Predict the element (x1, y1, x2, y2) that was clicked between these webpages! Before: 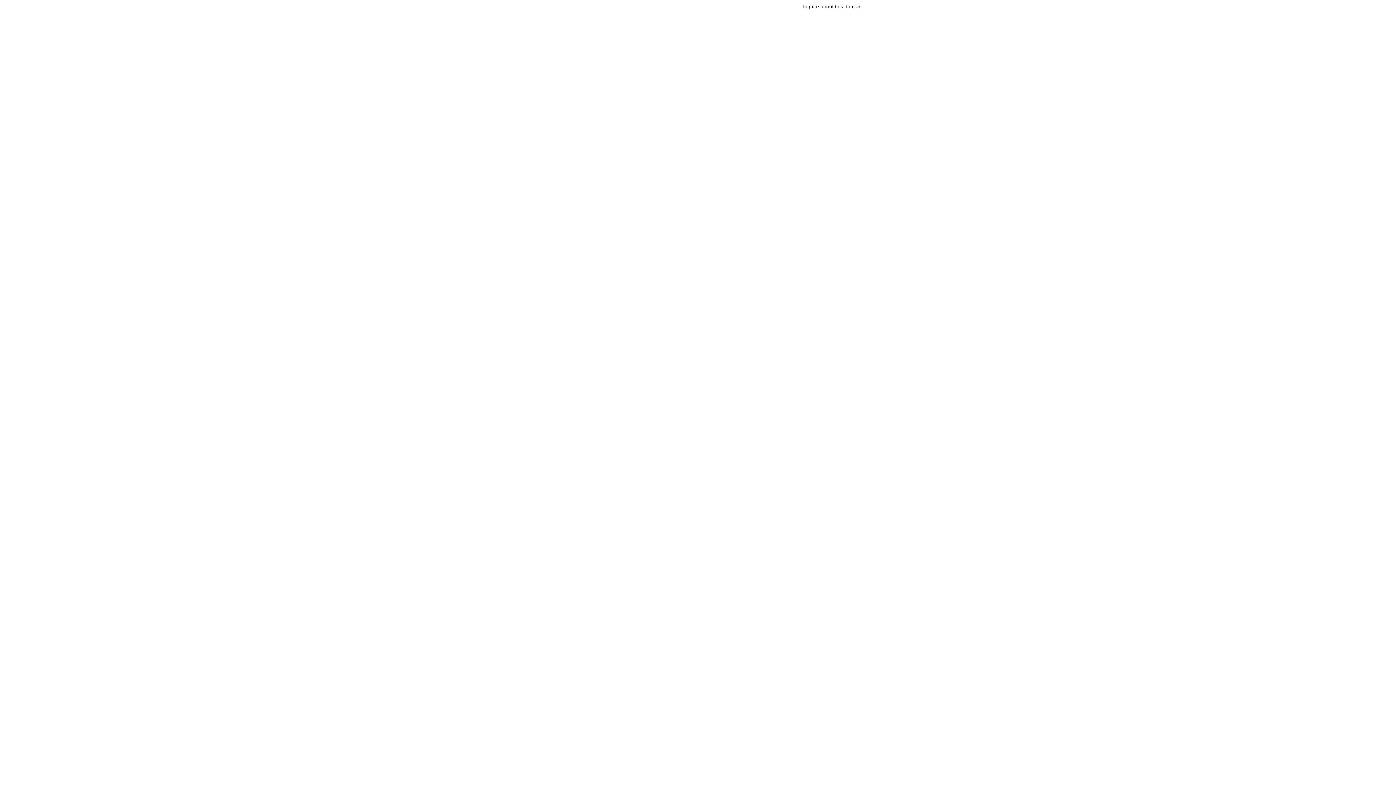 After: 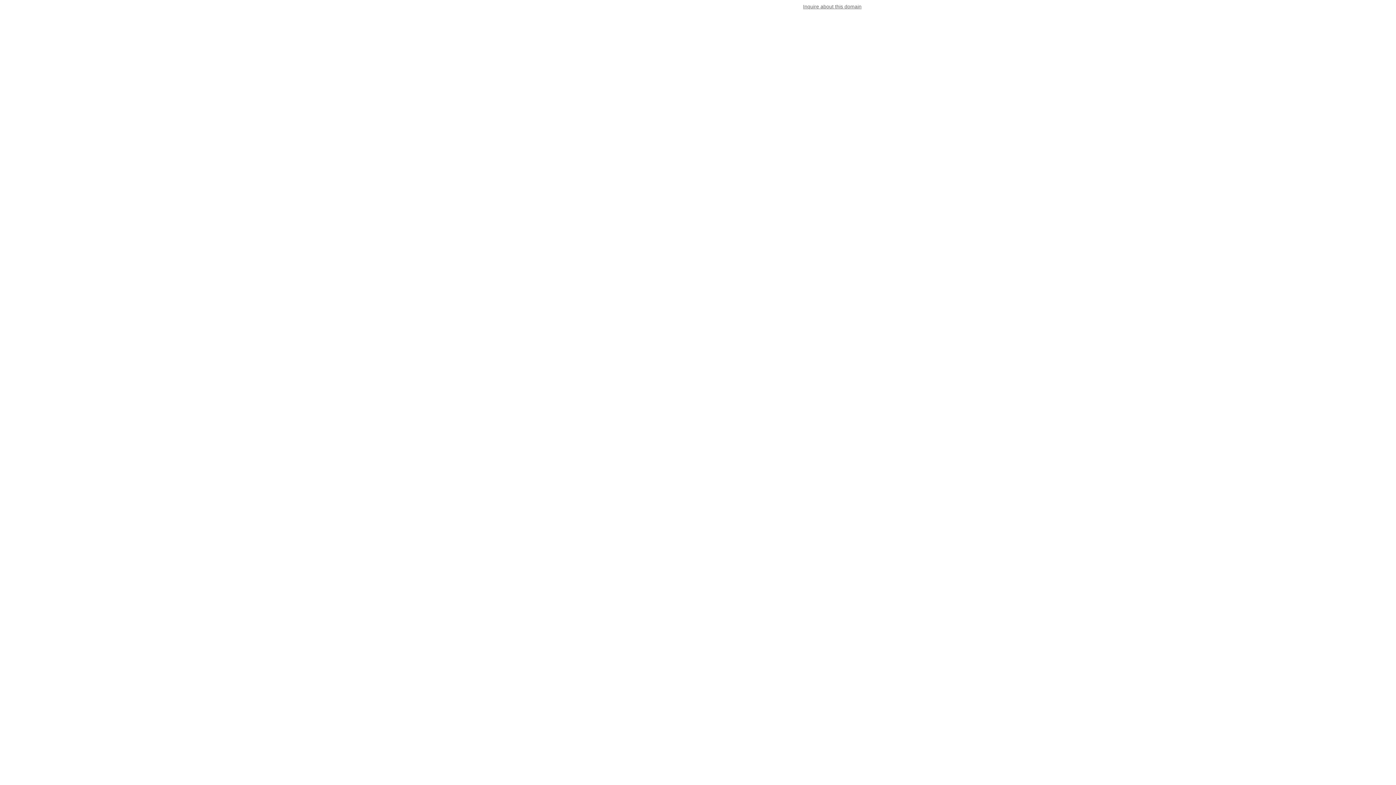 Action: bbox: (803, 3, 861, 9) label: Inquire about this domain